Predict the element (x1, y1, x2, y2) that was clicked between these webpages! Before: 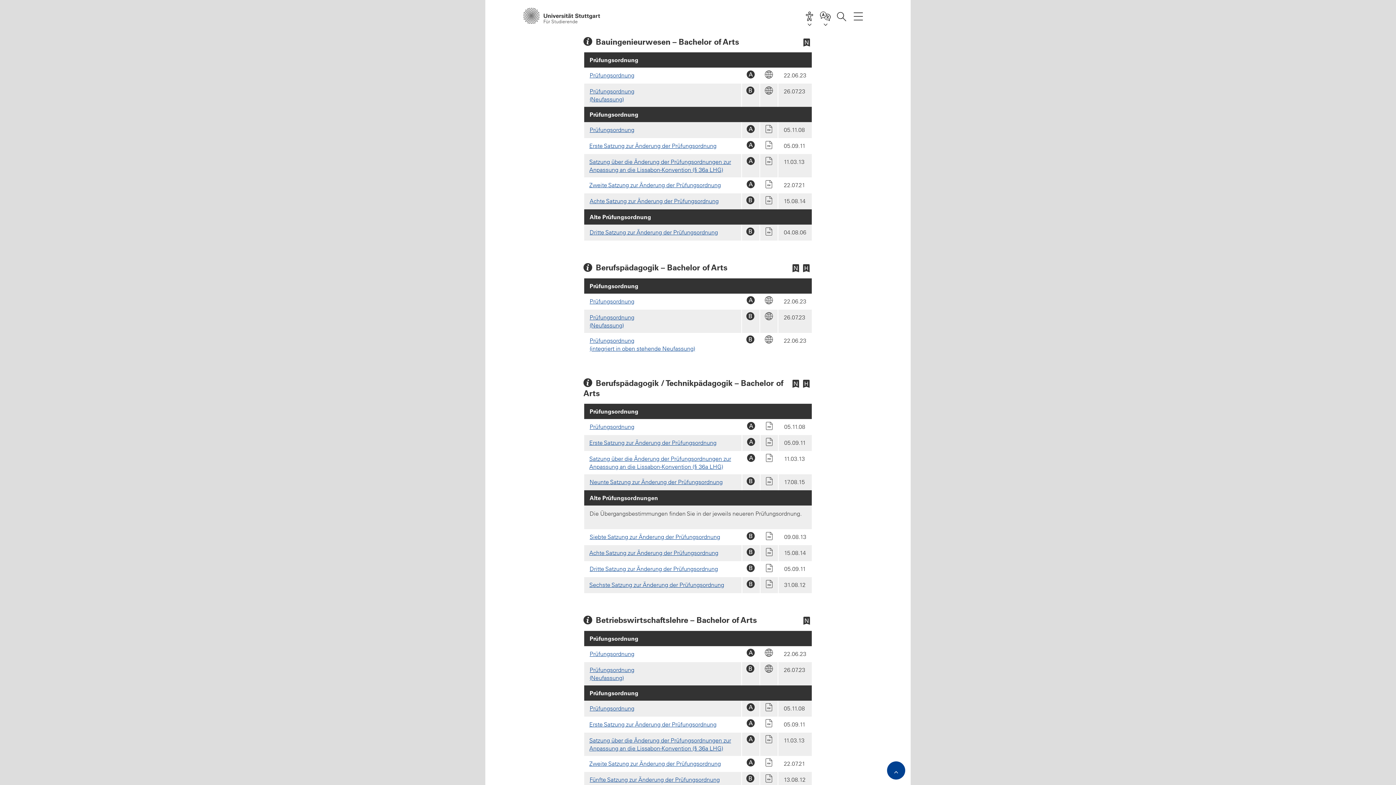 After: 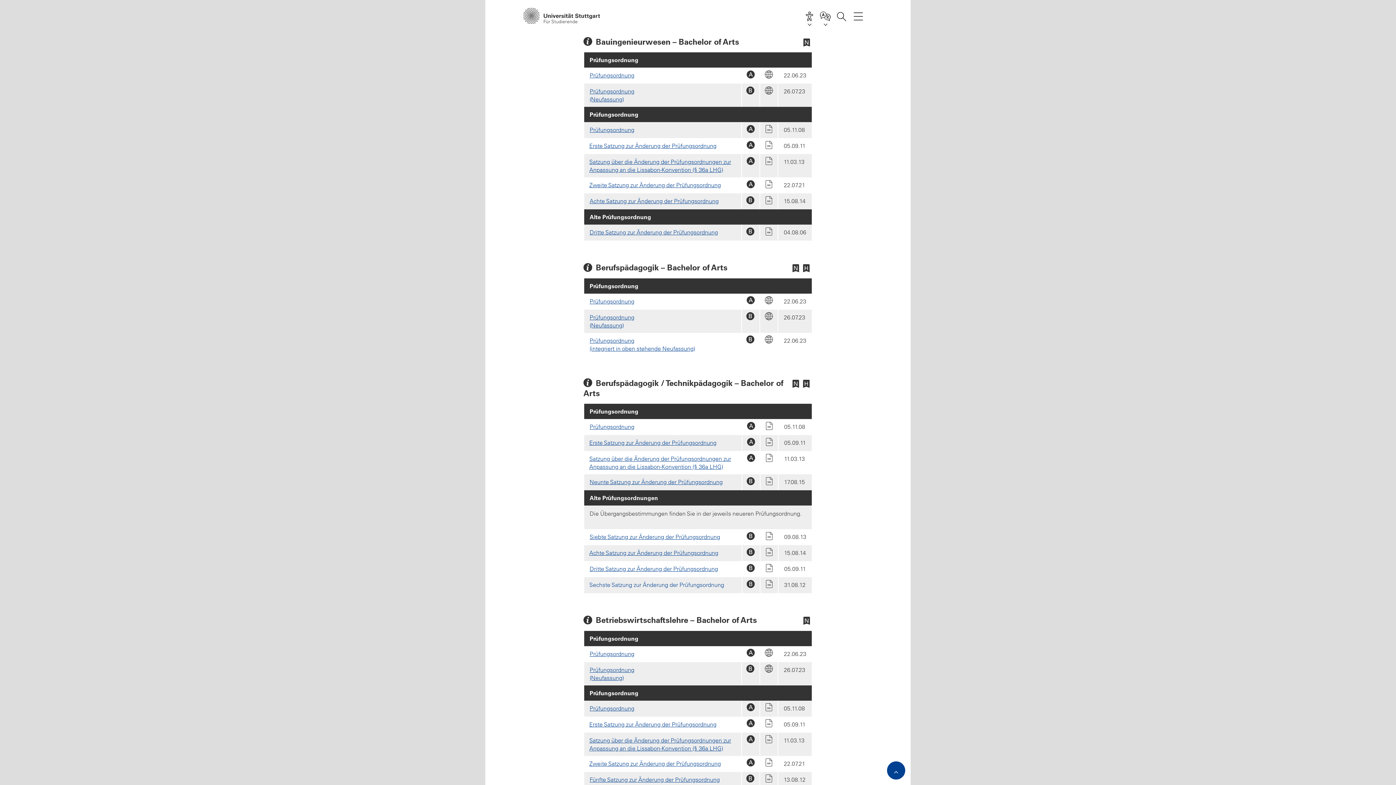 Action: bbox: (589, 581, 736, 589) label: PDF